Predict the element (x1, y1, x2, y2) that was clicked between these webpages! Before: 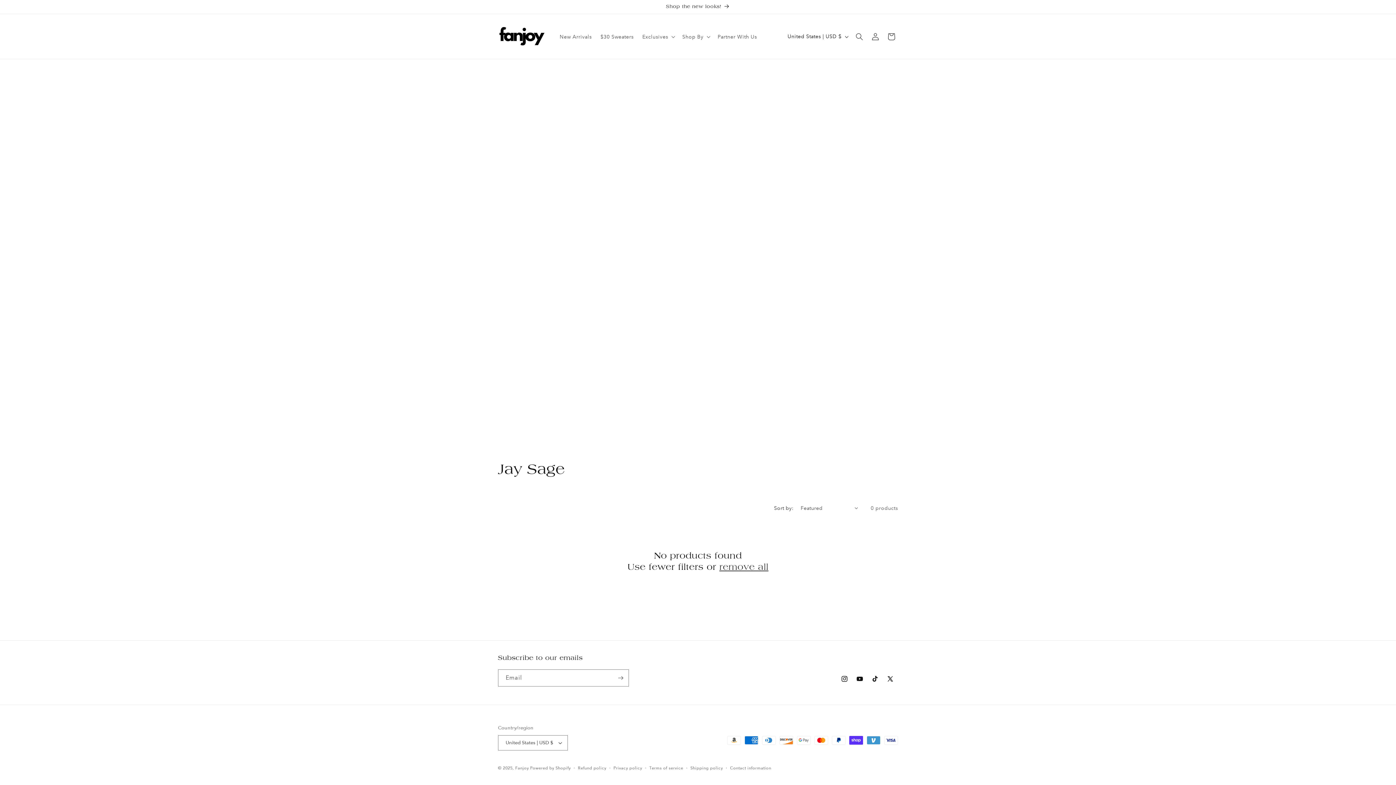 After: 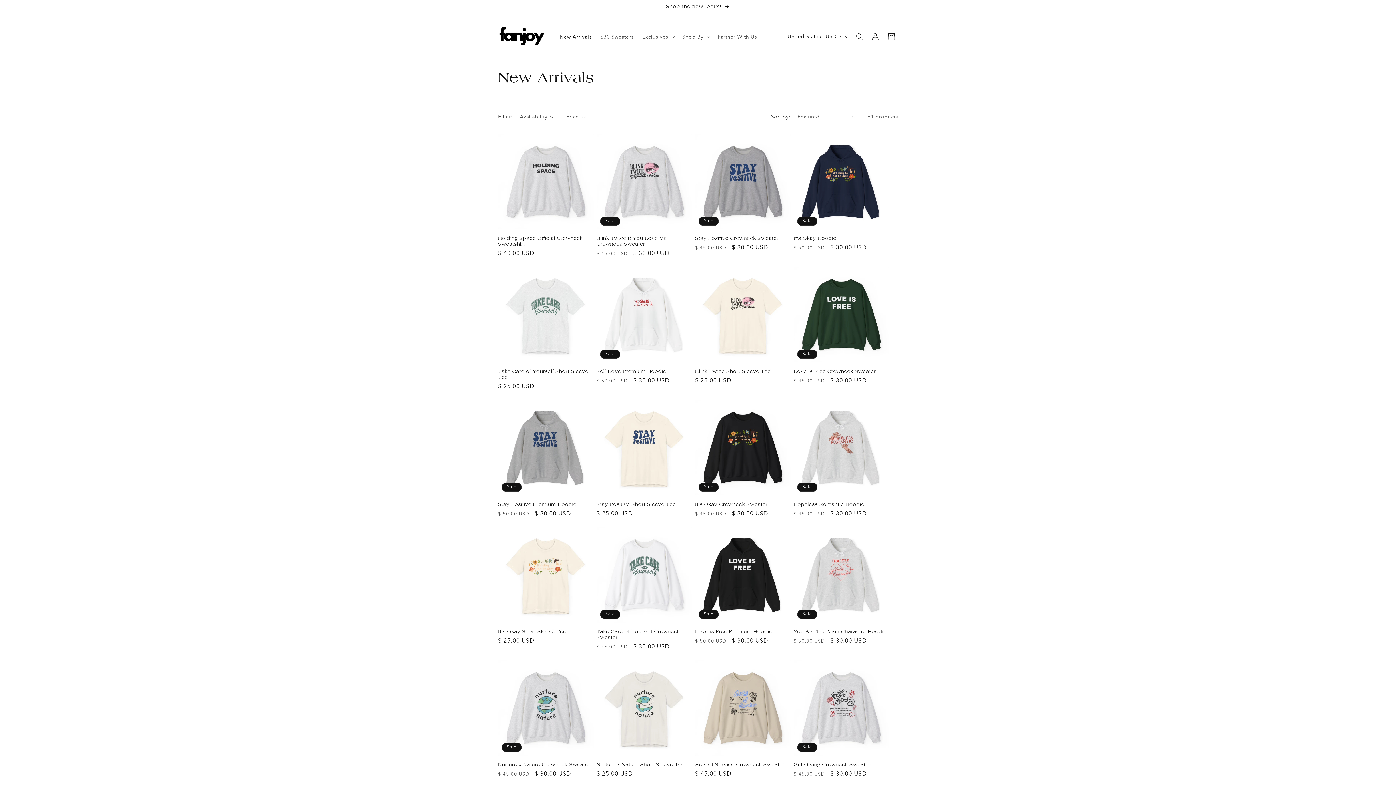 Action: label: New Arrivals bbox: (555, 28, 596, 44)